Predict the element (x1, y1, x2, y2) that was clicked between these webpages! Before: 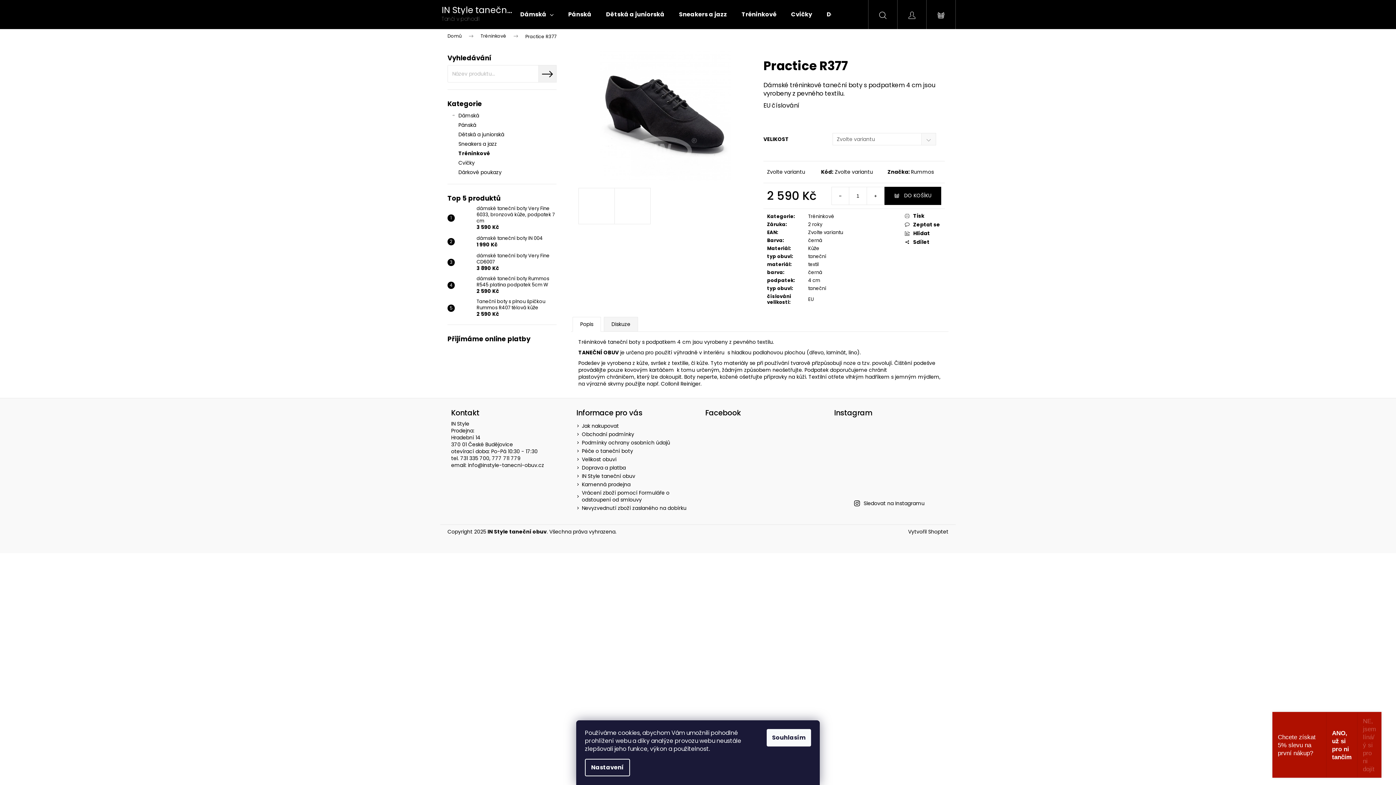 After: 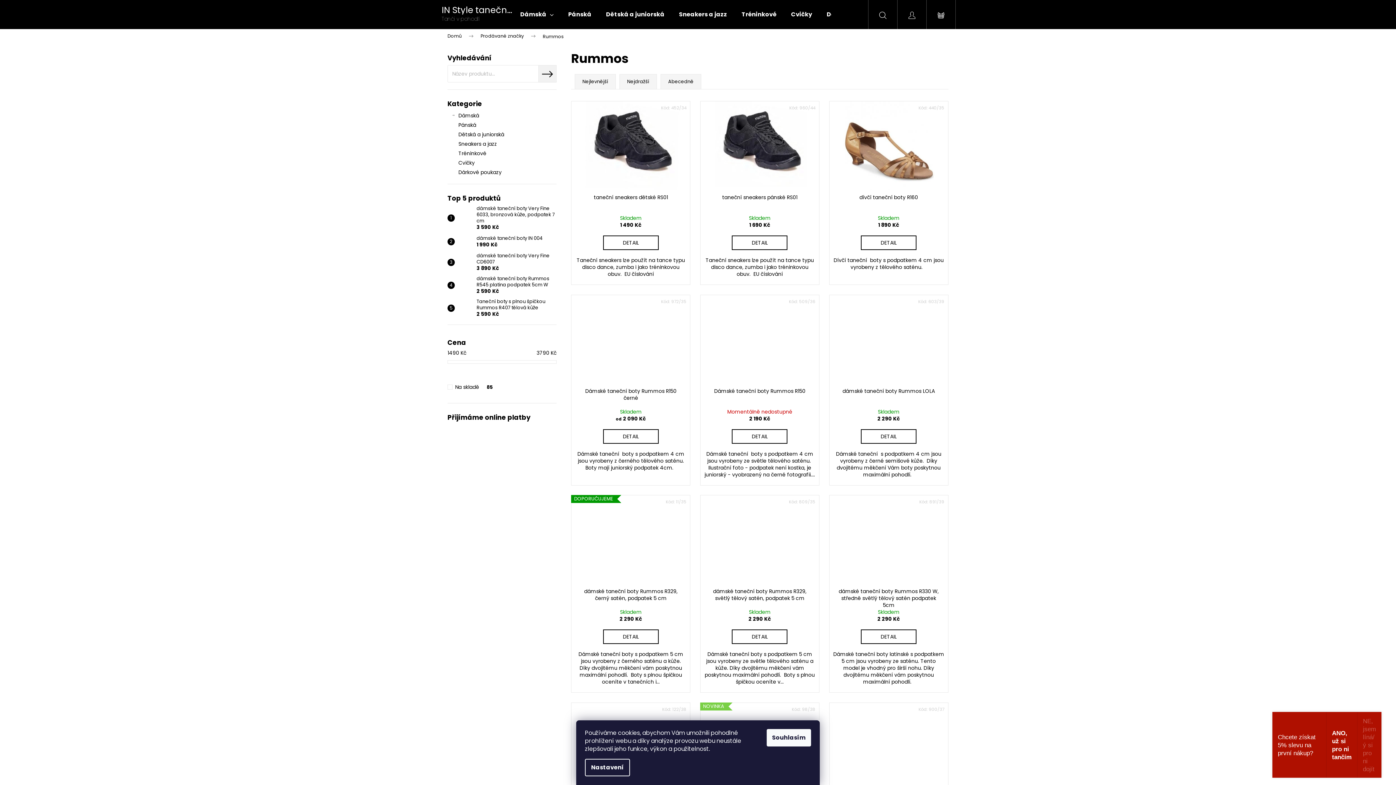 Action: bbox: (911, 168, 934, 175) label: Rummos